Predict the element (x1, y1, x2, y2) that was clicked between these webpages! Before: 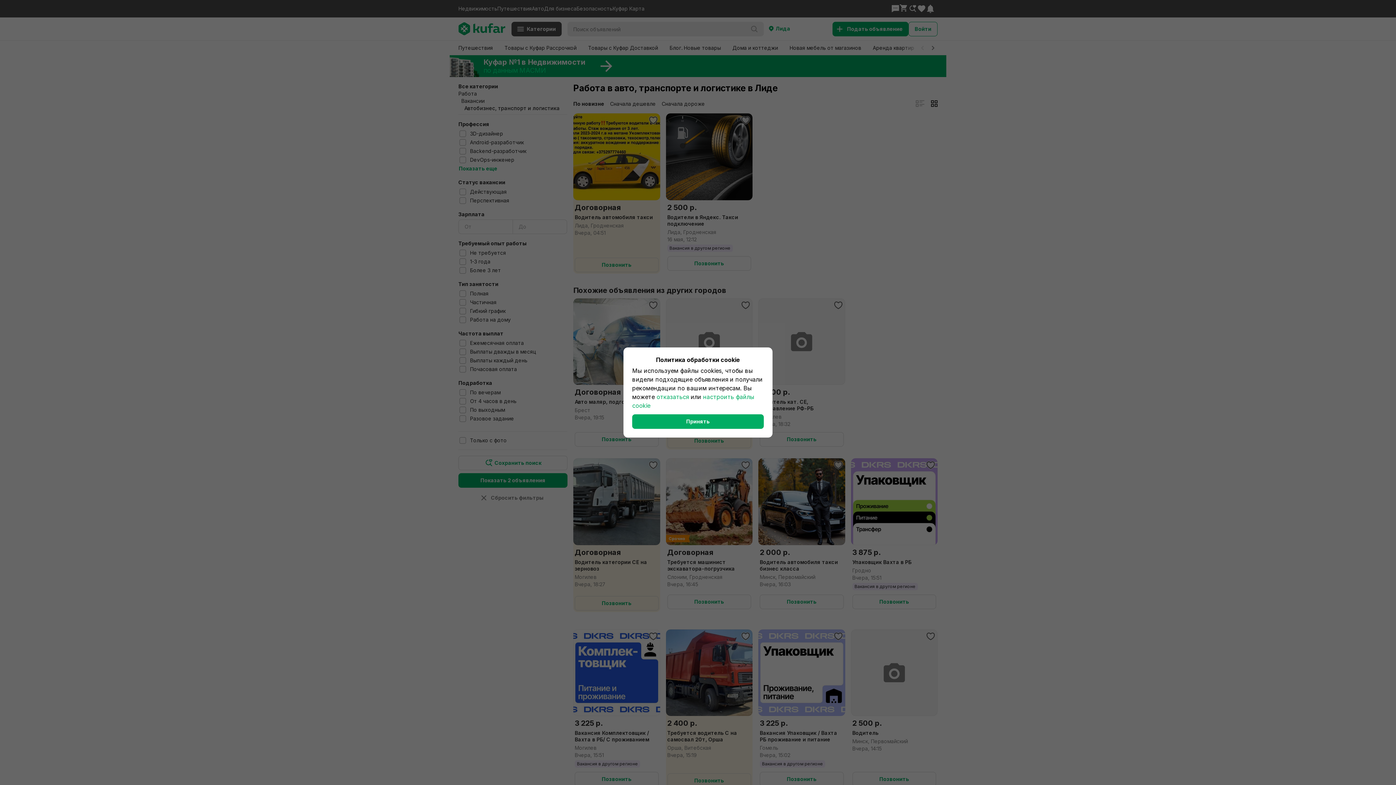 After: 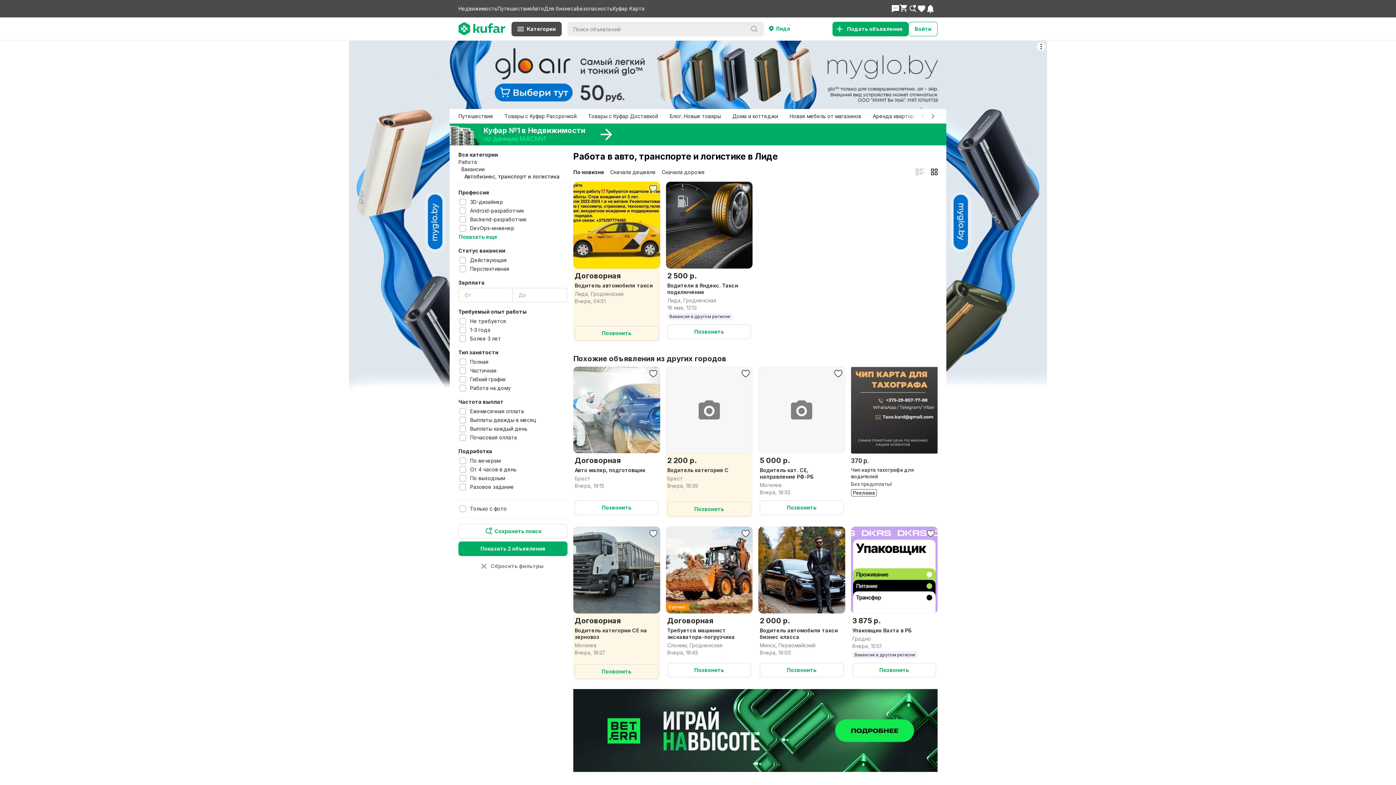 Action: bbox: (632, 414, 764, 429) label: Принять